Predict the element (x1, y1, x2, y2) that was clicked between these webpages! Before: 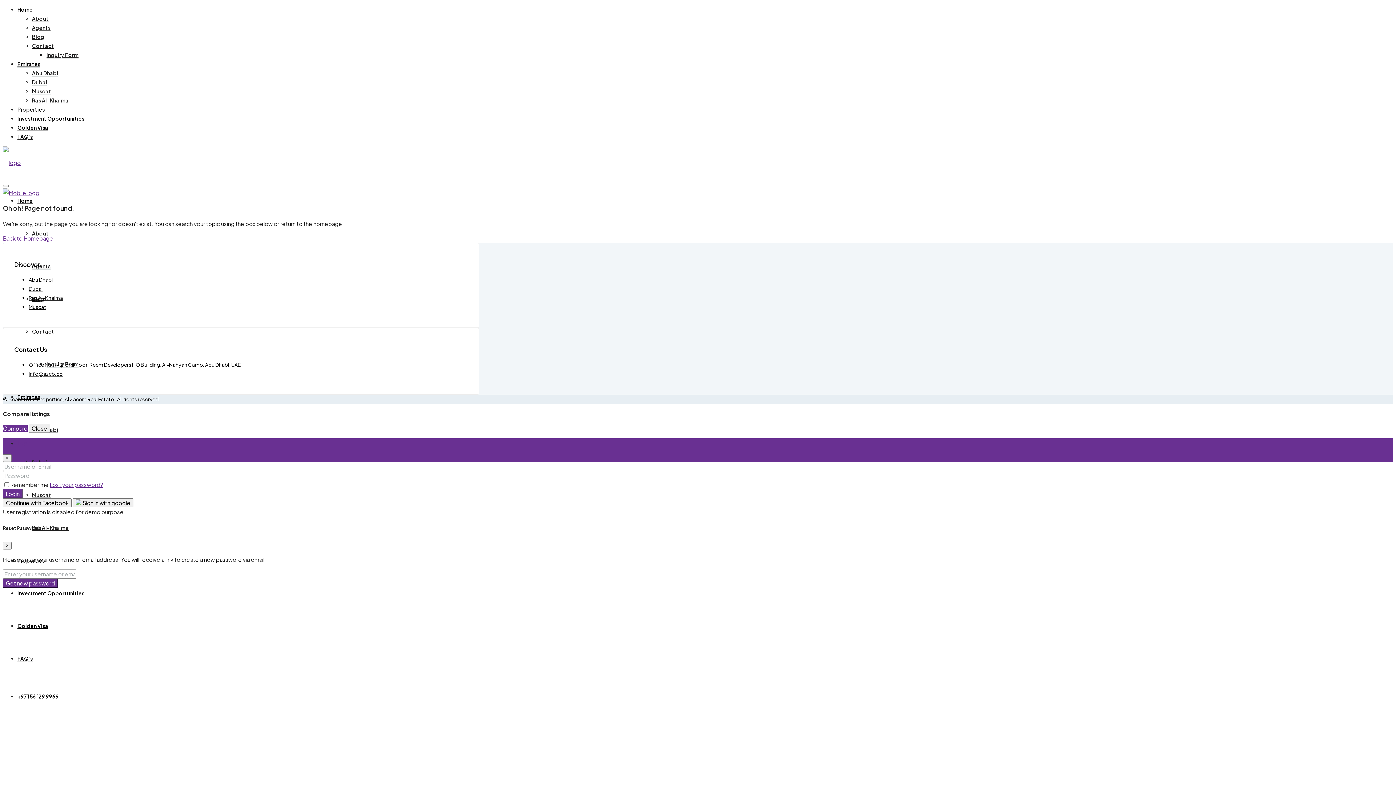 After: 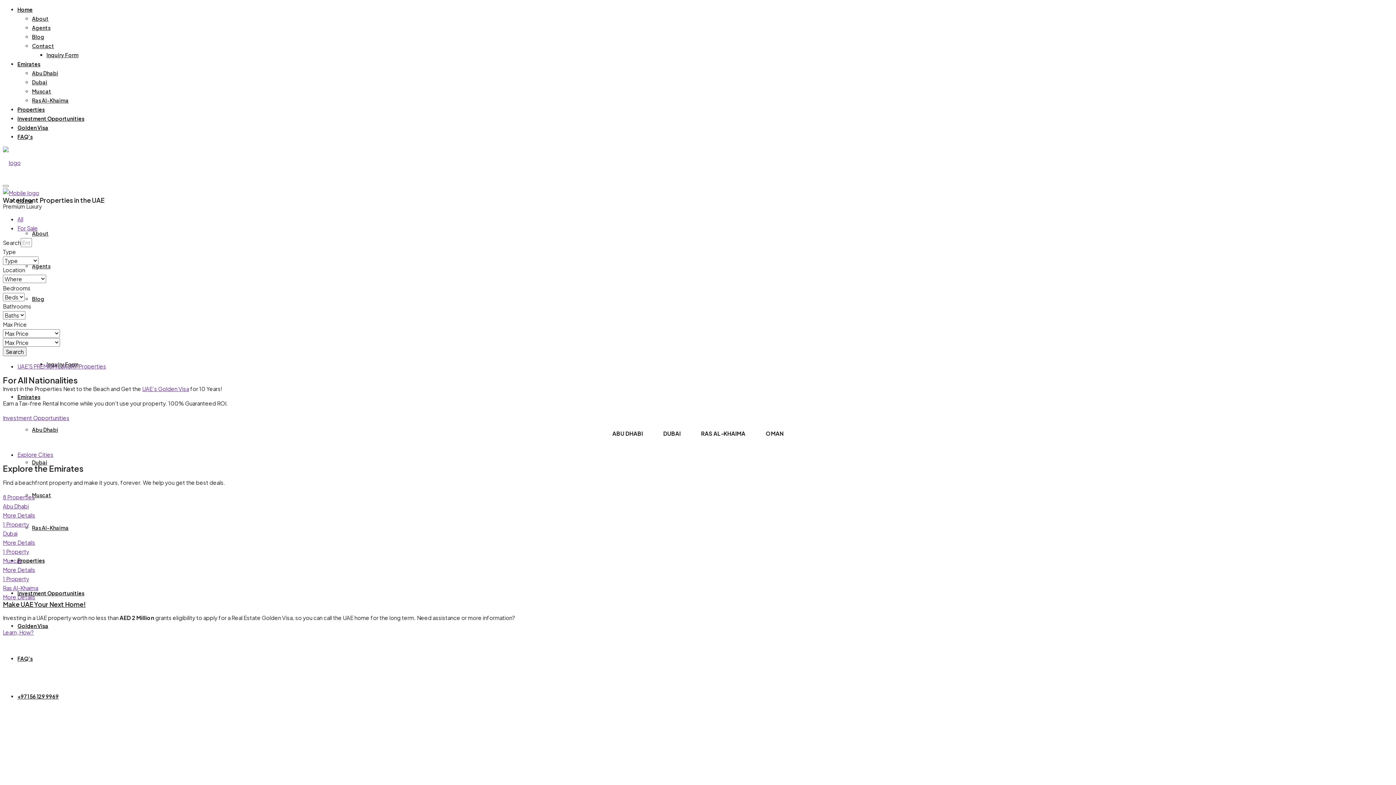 Action: bbox: (2, 189, 39, 196)